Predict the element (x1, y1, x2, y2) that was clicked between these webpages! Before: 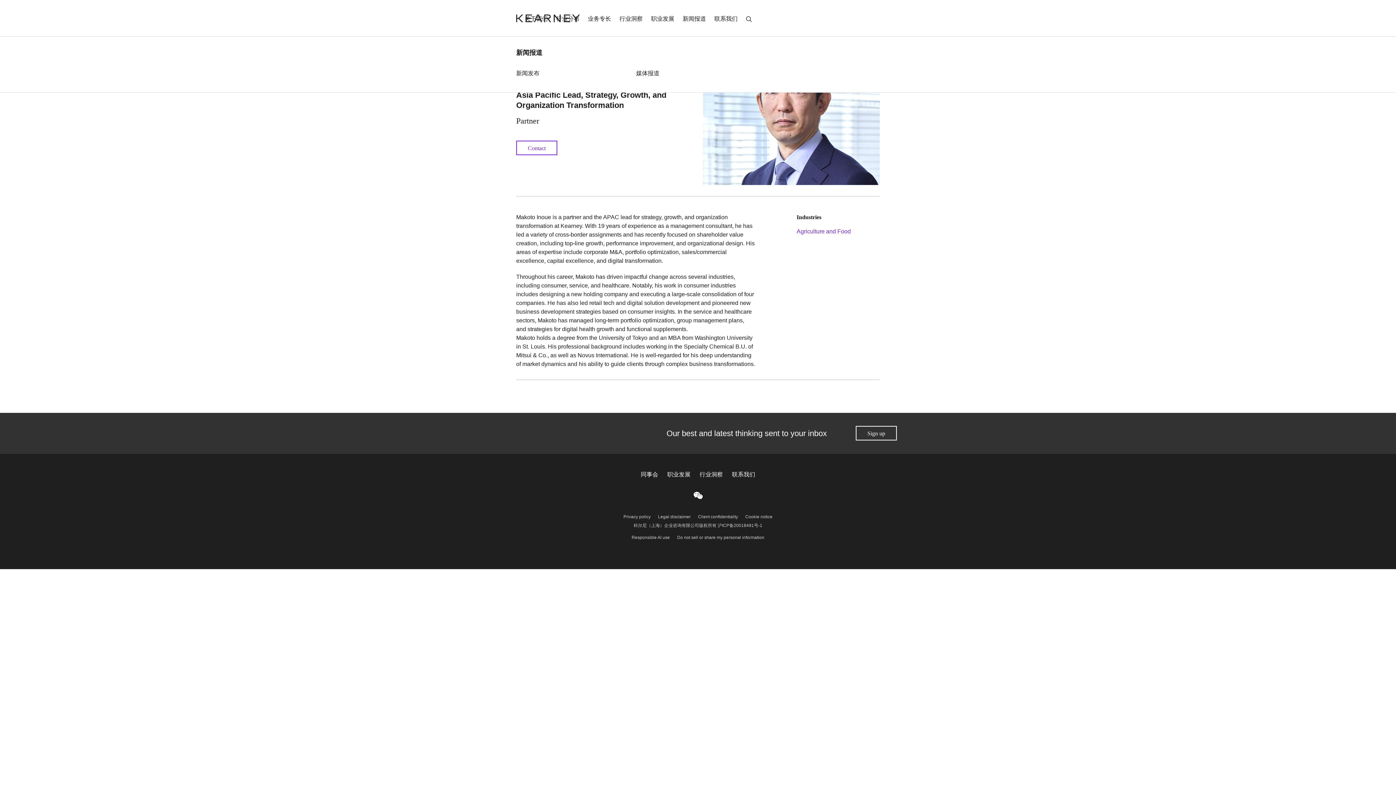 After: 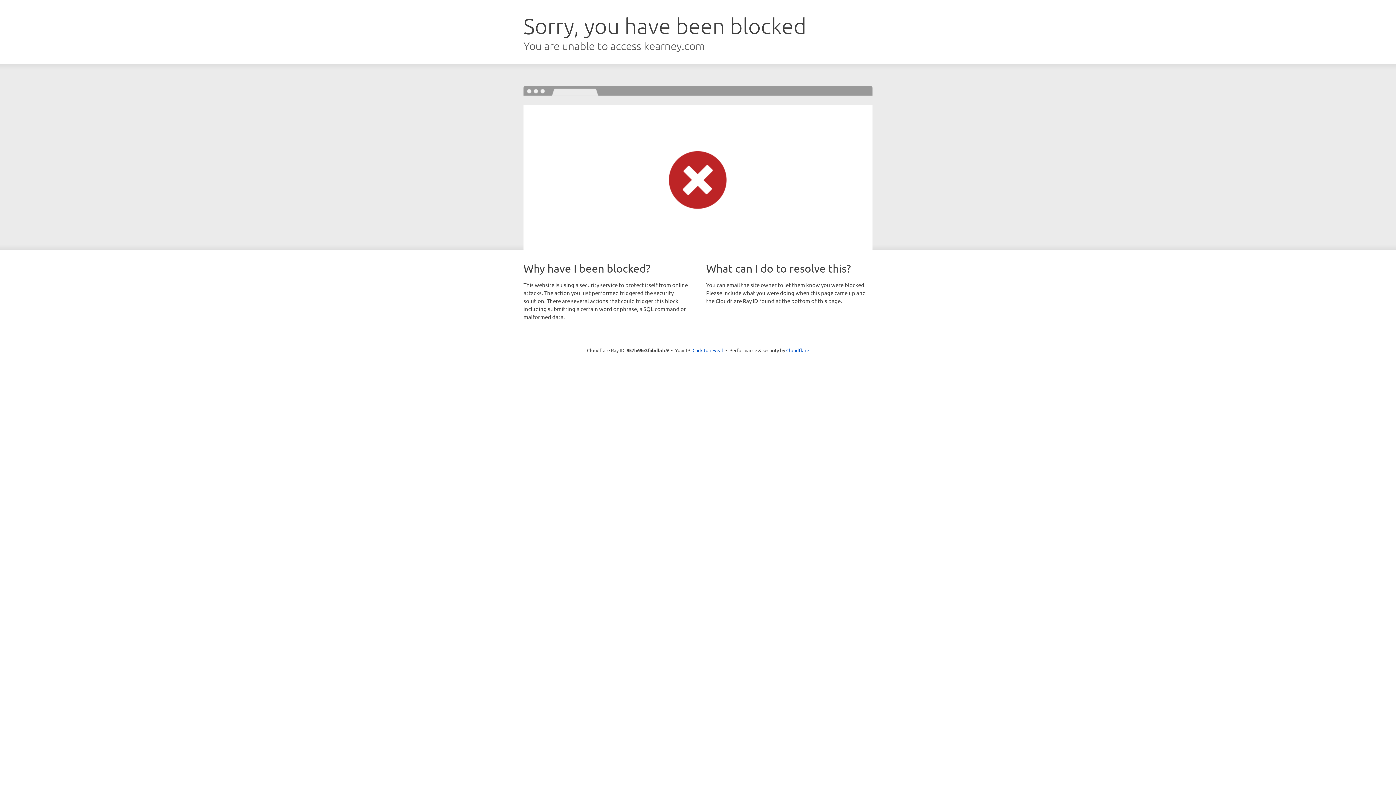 Action: label: Responsible AI use bbox: (631, 535, 670, 540)